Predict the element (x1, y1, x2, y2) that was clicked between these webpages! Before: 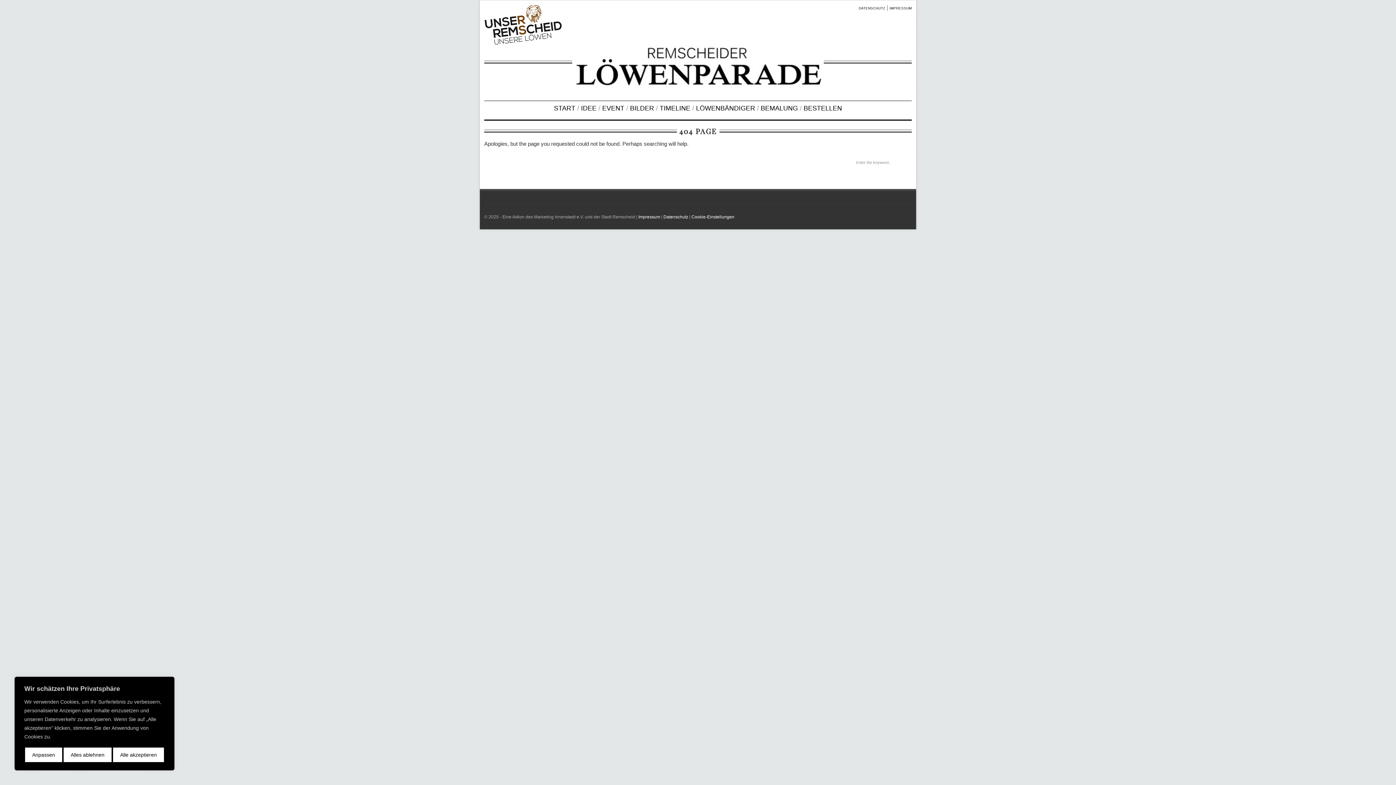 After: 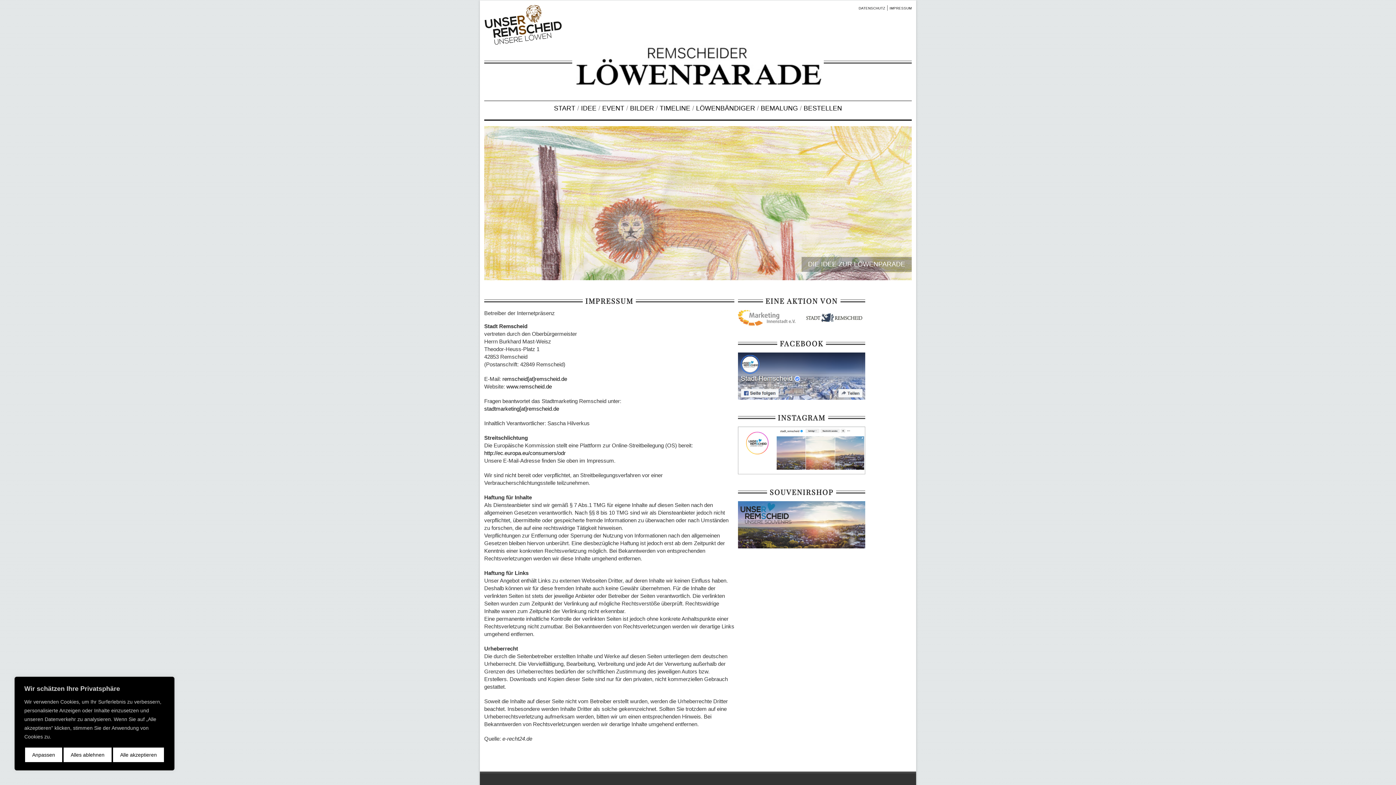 Action: label: IMPRESSUM bbox: (889, 6, 912, 10)